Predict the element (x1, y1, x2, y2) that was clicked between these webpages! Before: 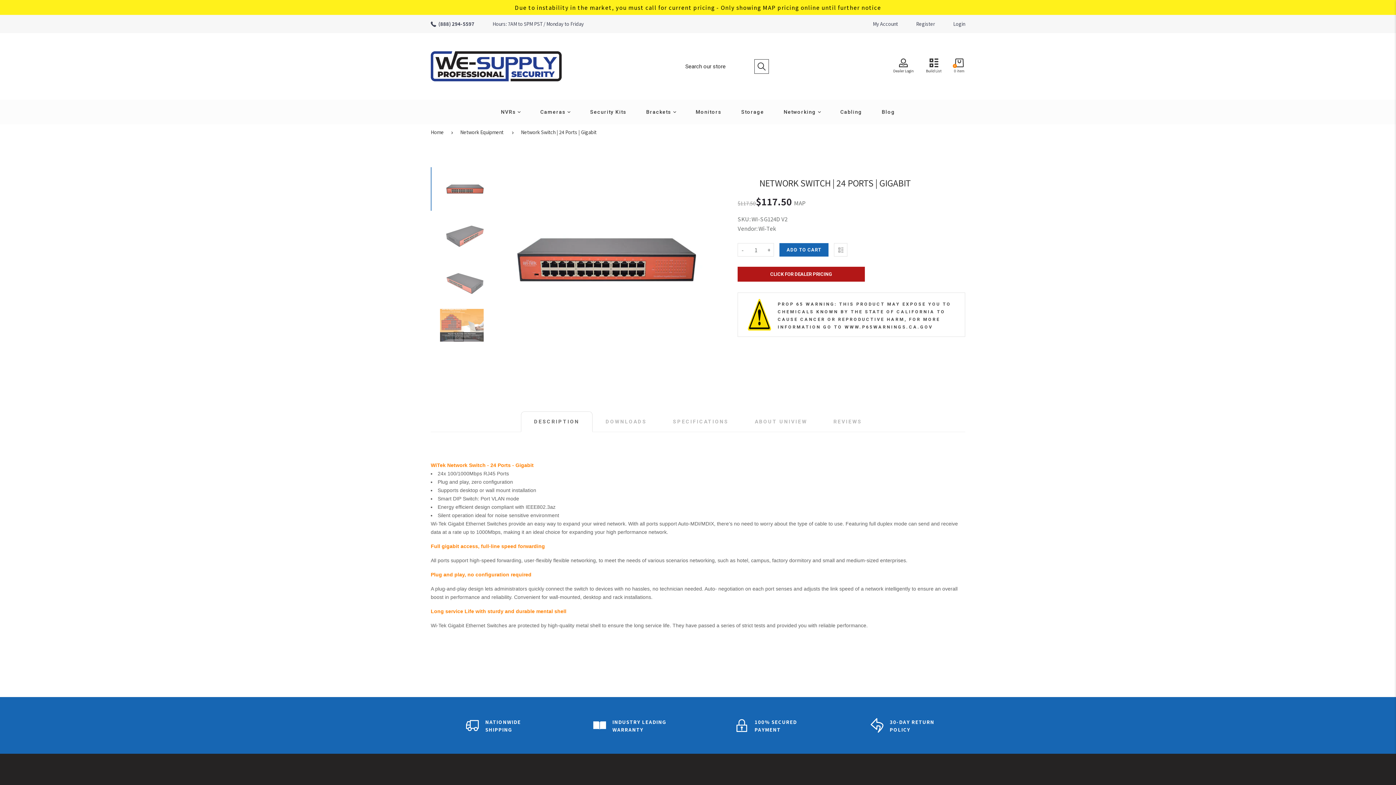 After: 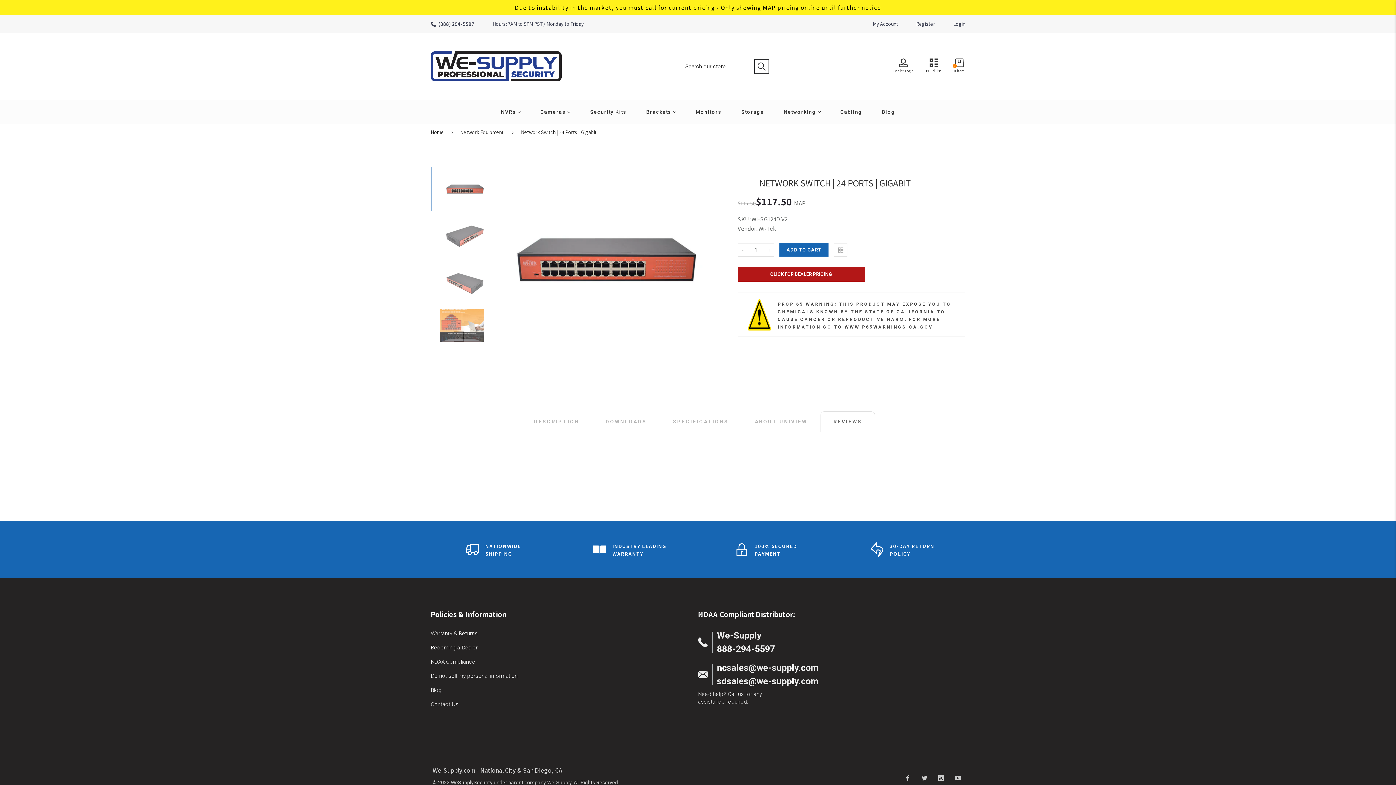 Action: bbox: (820, 411, 875, 432) label: REVIEWS